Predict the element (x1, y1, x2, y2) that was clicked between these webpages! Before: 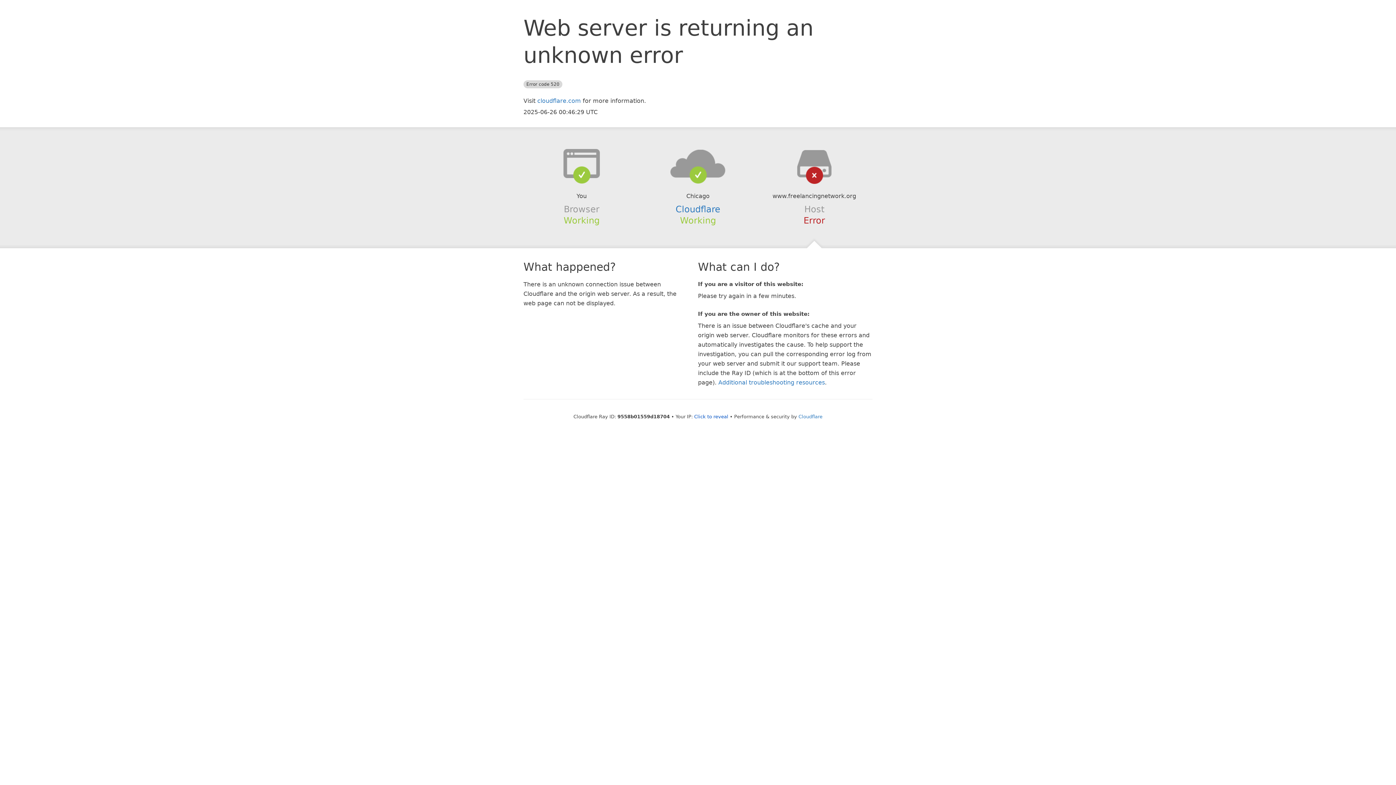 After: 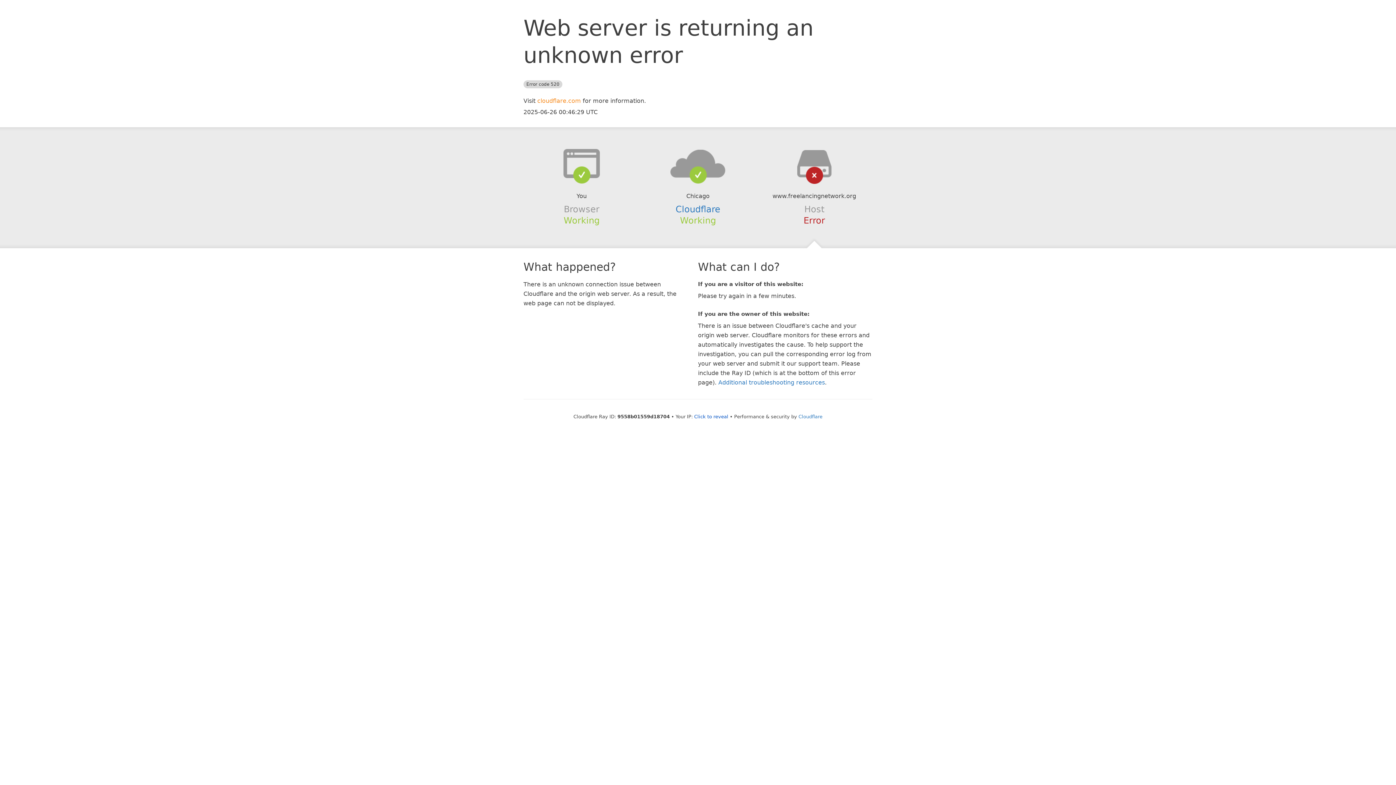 Action: bbox: (537, 97, 581, 104) label: cloudflare.com